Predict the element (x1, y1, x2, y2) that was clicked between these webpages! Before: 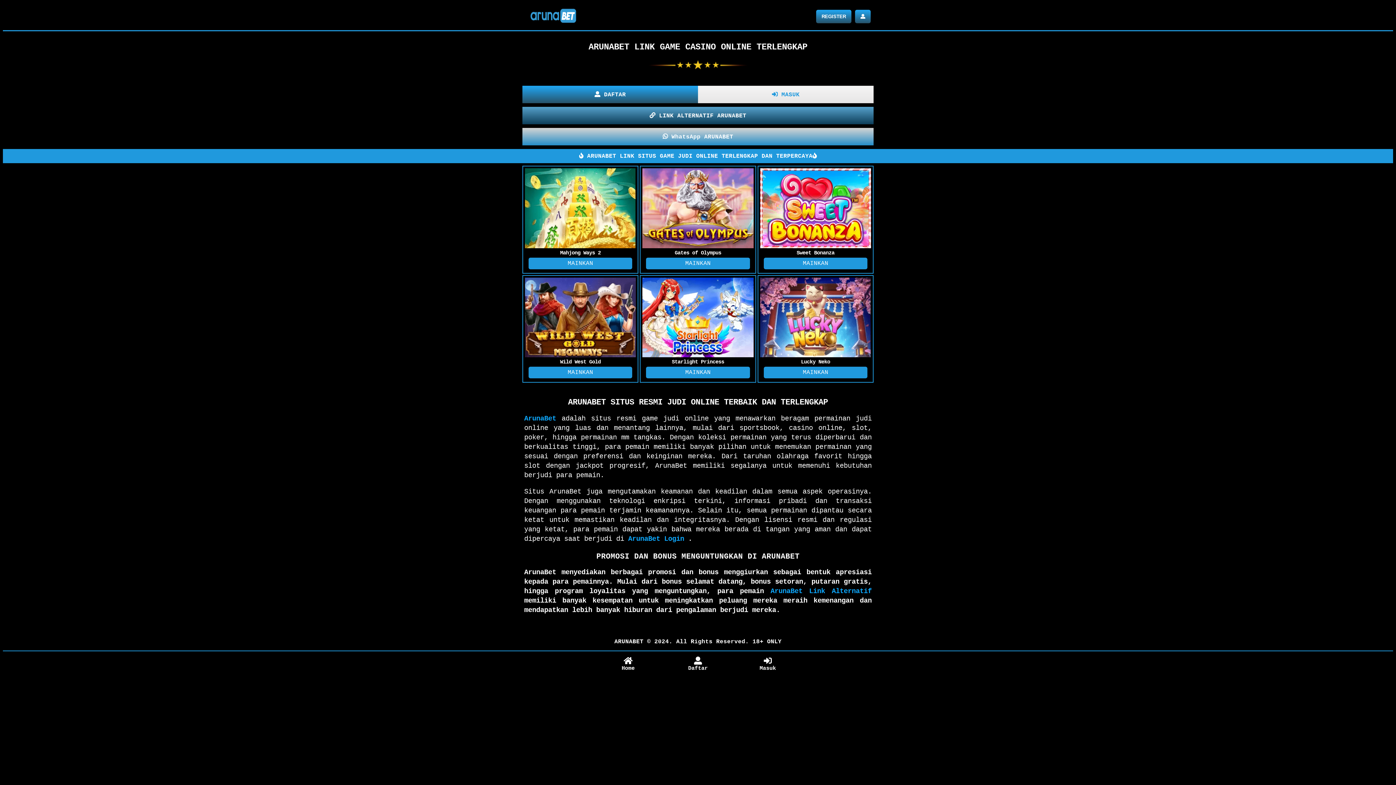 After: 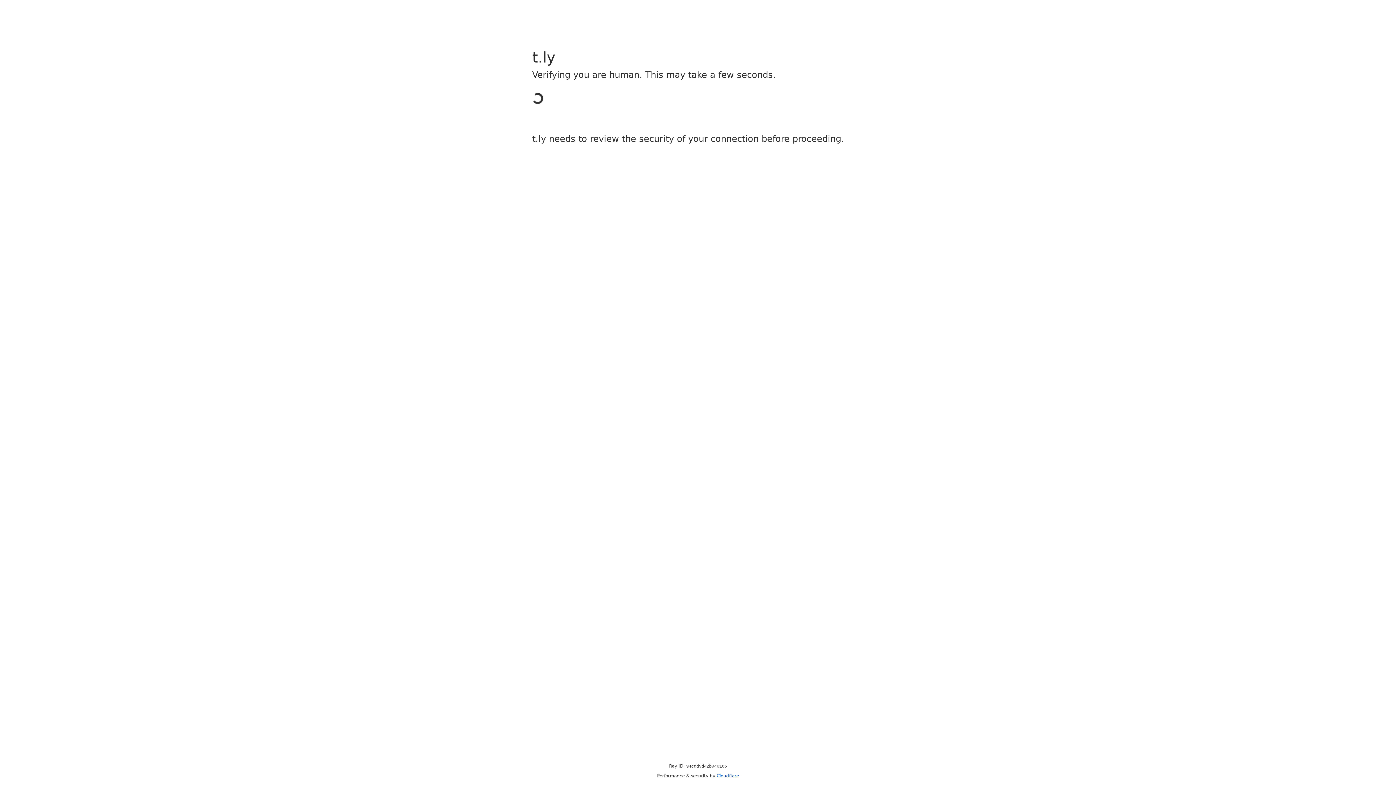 Action: label:  DAFTAR bbox: (522, 85, 698, 103)